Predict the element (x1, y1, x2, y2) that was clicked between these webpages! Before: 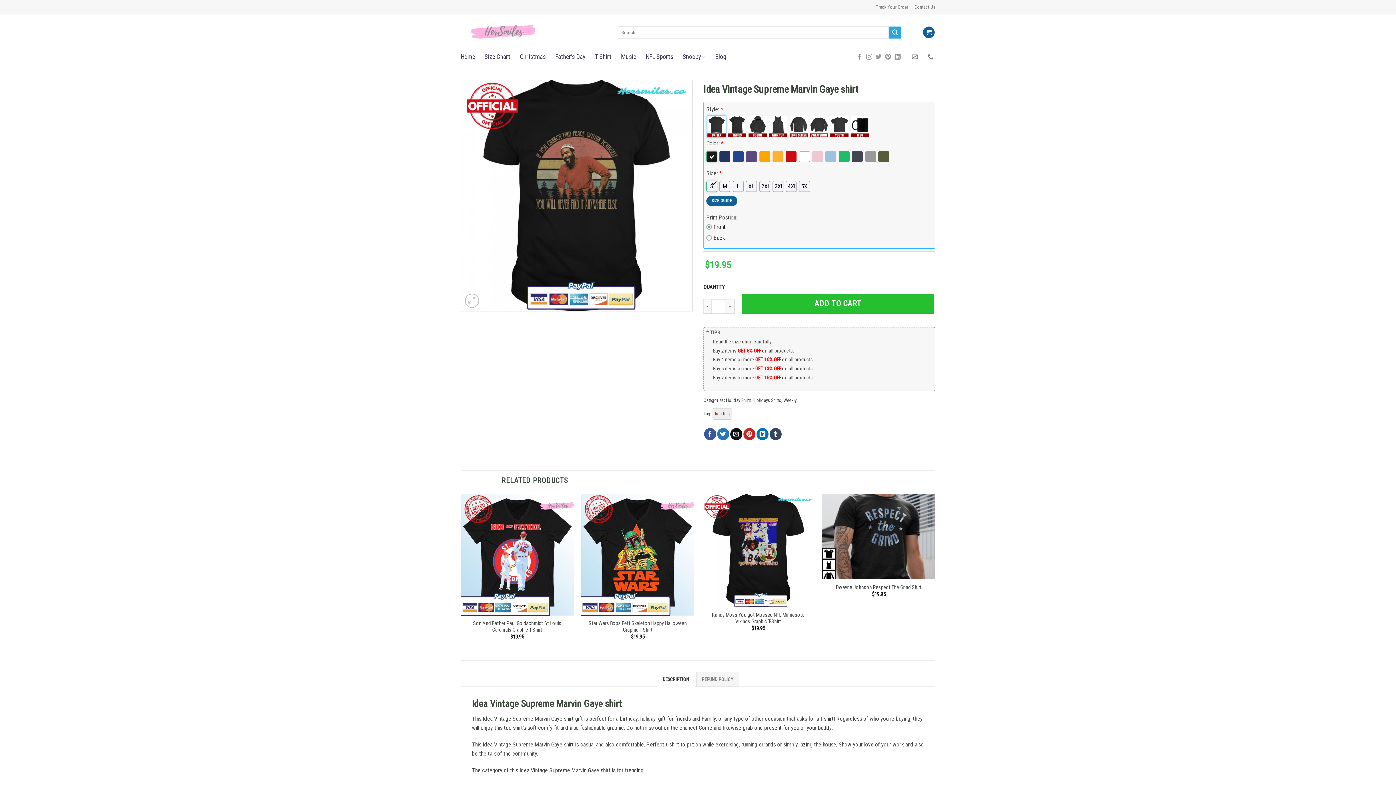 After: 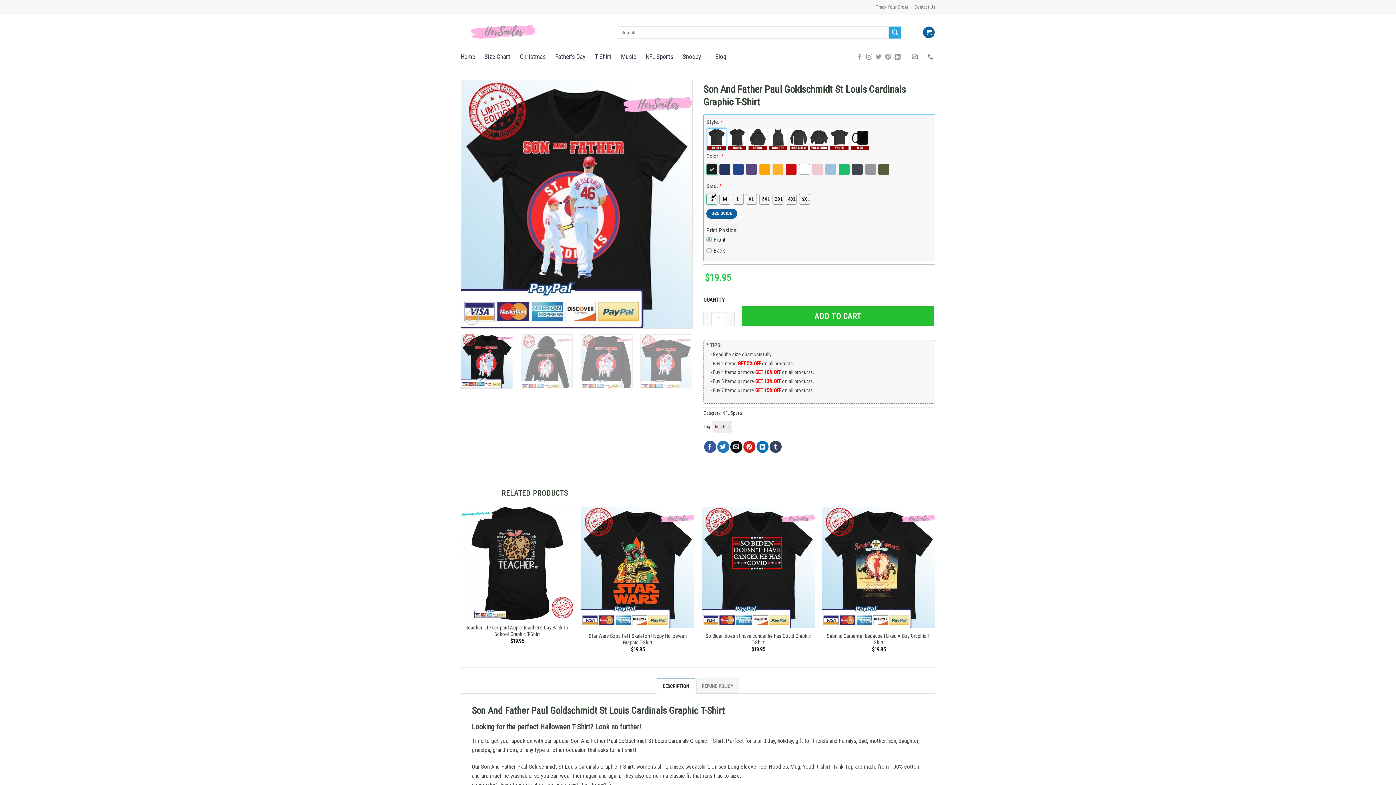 Action: bbox: (464, 620, 570, 633) label: Son And Father Paul Goldschmidt St Louis Cardinals Graphic T-Shirt